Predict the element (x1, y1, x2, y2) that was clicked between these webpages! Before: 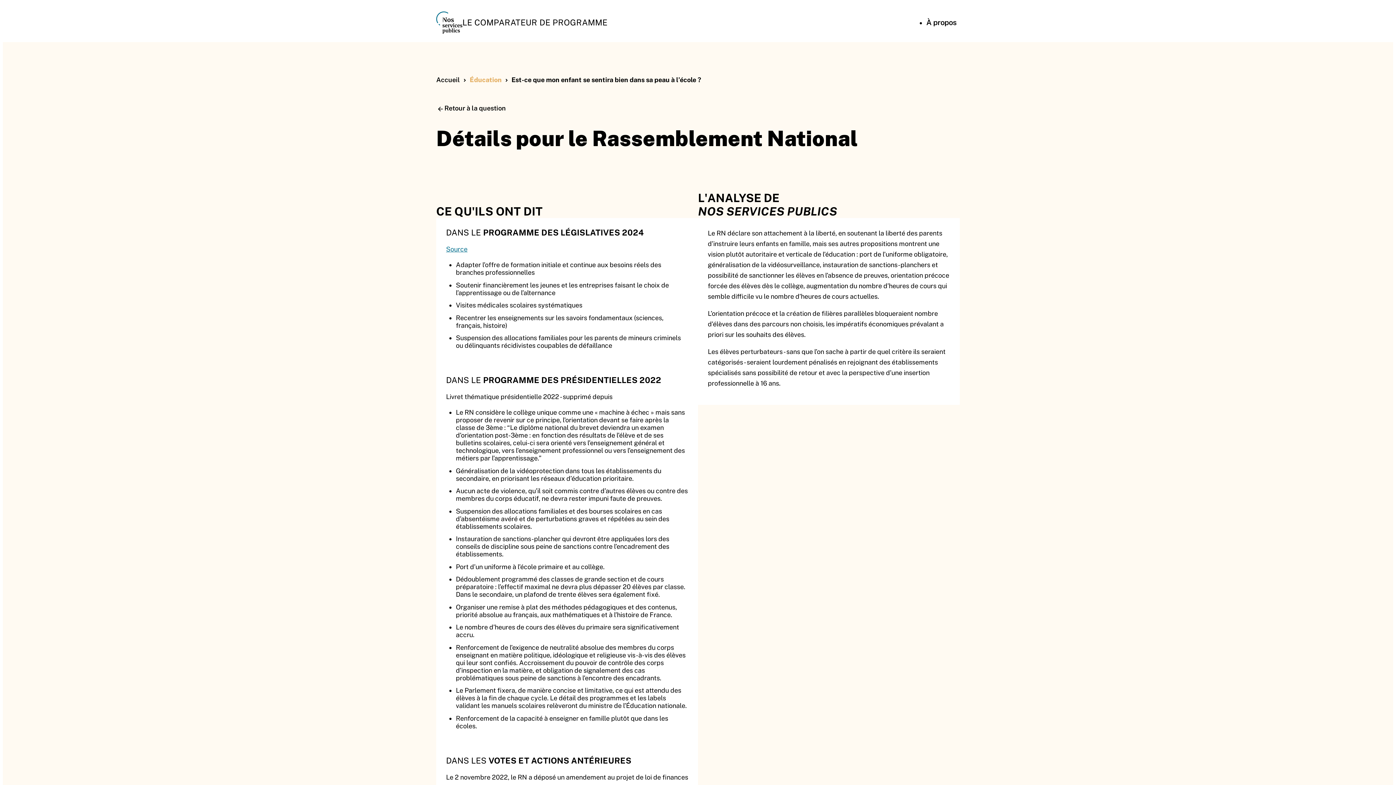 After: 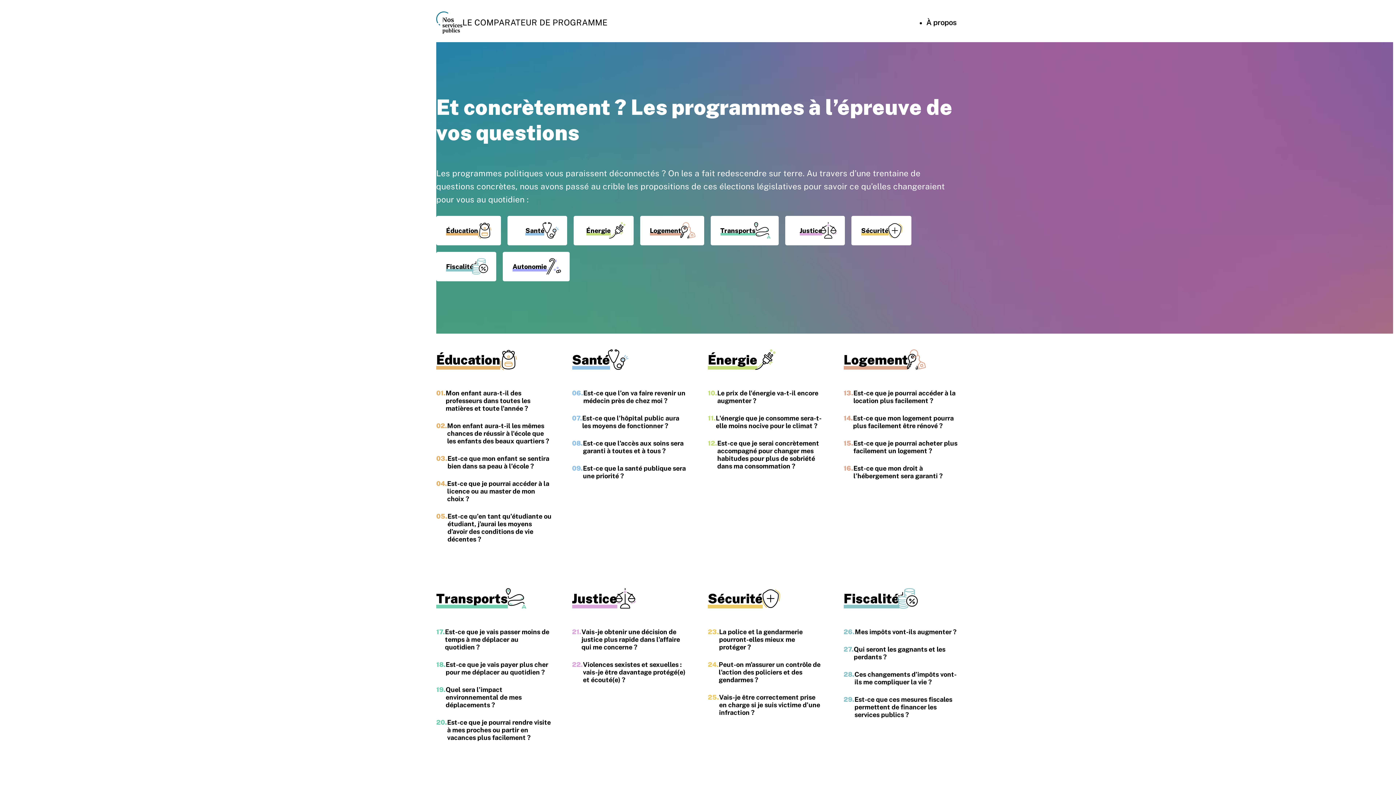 Action: bbox: (436, 75, 460, 83) label: Accueil